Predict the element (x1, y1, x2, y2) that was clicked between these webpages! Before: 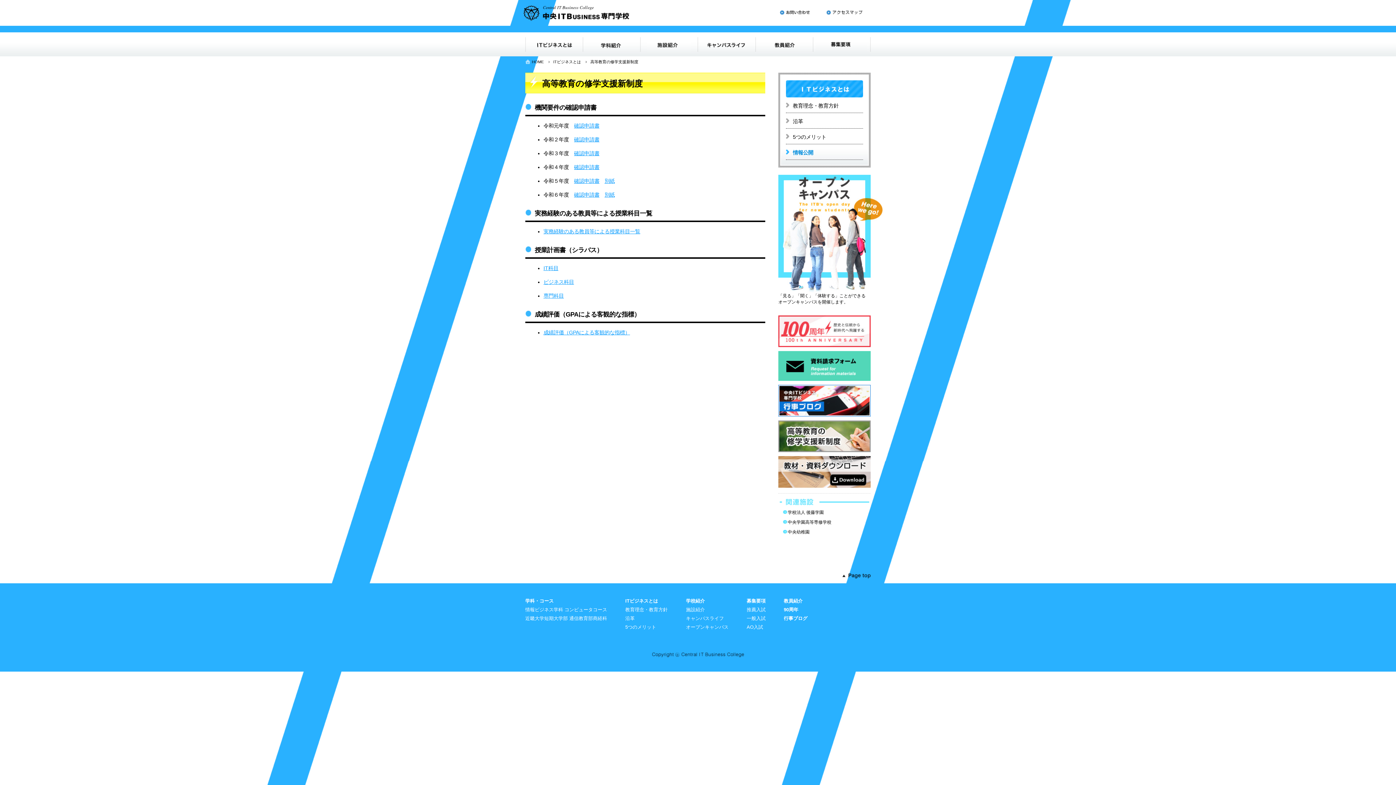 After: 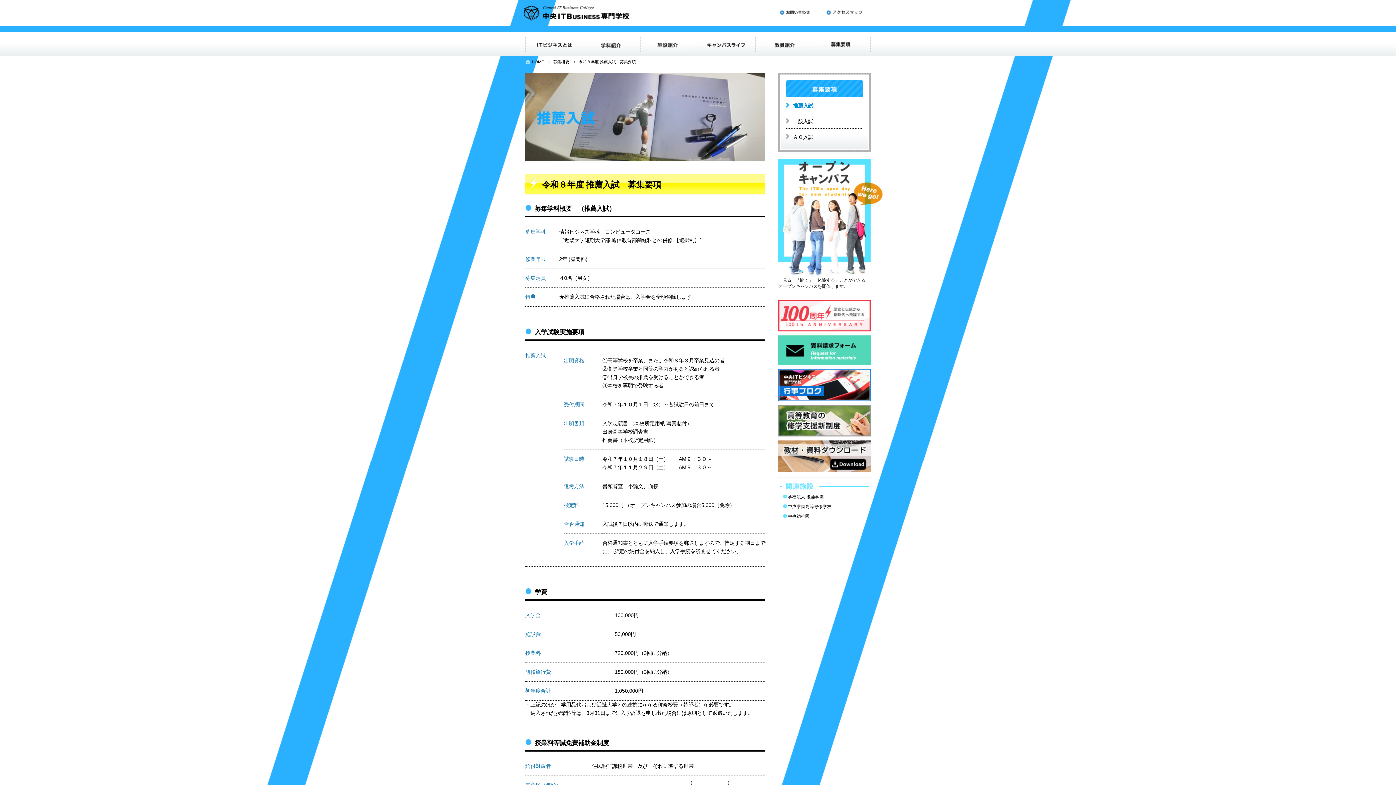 Action: label: 推薦入試 bbox: (746, 607, 765, 612)